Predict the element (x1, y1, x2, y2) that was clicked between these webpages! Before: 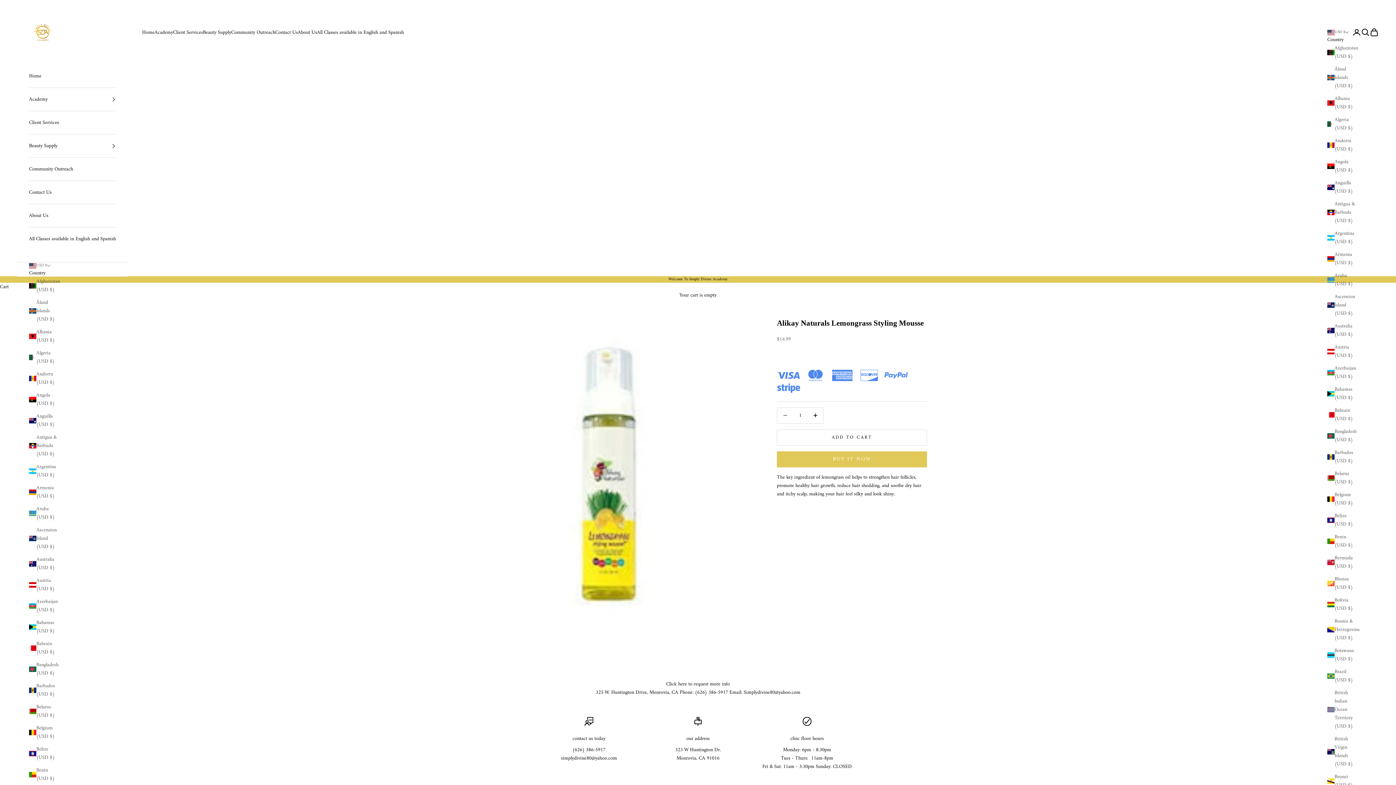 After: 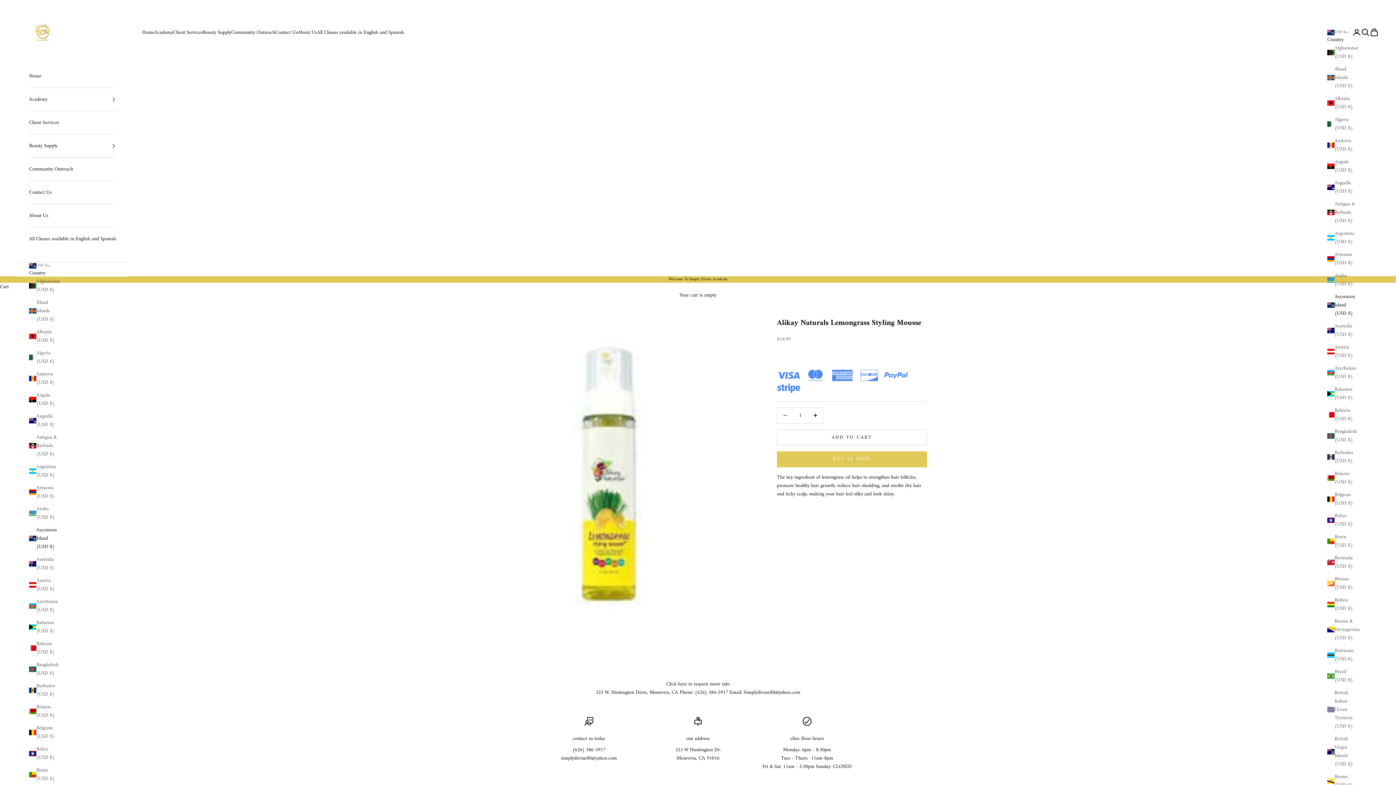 Action: label: Ascension Island (USD $) bbox: (1327, 292, 1355, 317)